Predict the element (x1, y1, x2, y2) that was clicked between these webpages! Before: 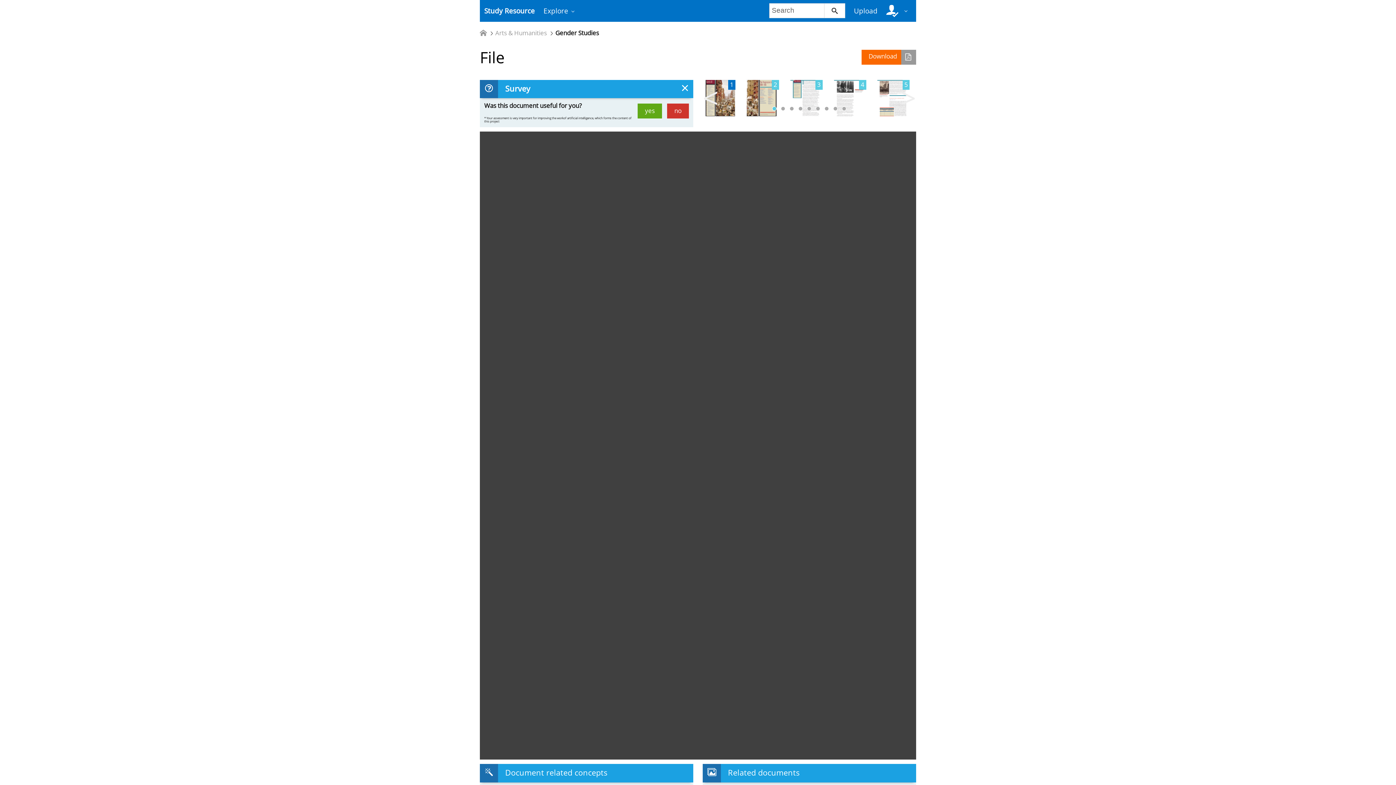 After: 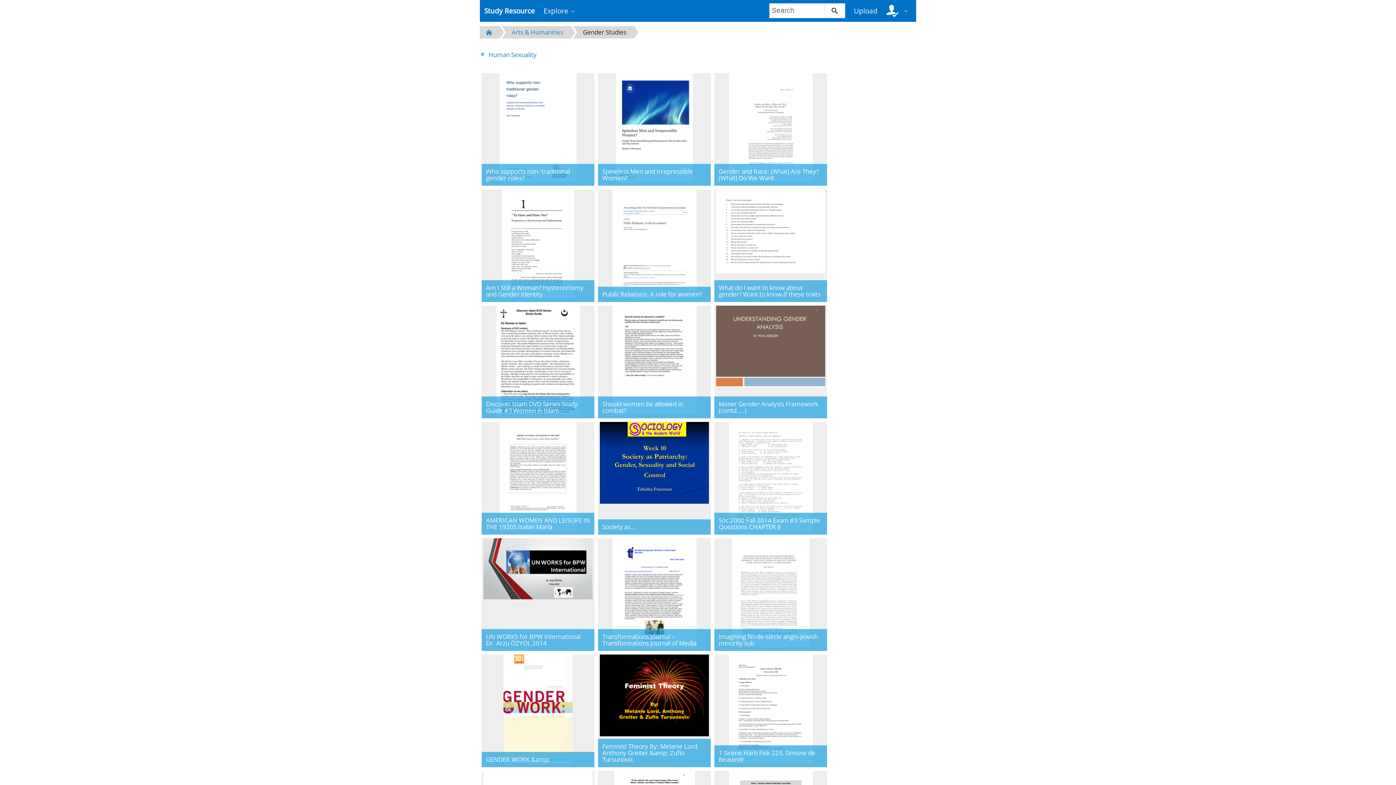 Action: label: Gender Studies bbox: (555, 30, 599, 36)